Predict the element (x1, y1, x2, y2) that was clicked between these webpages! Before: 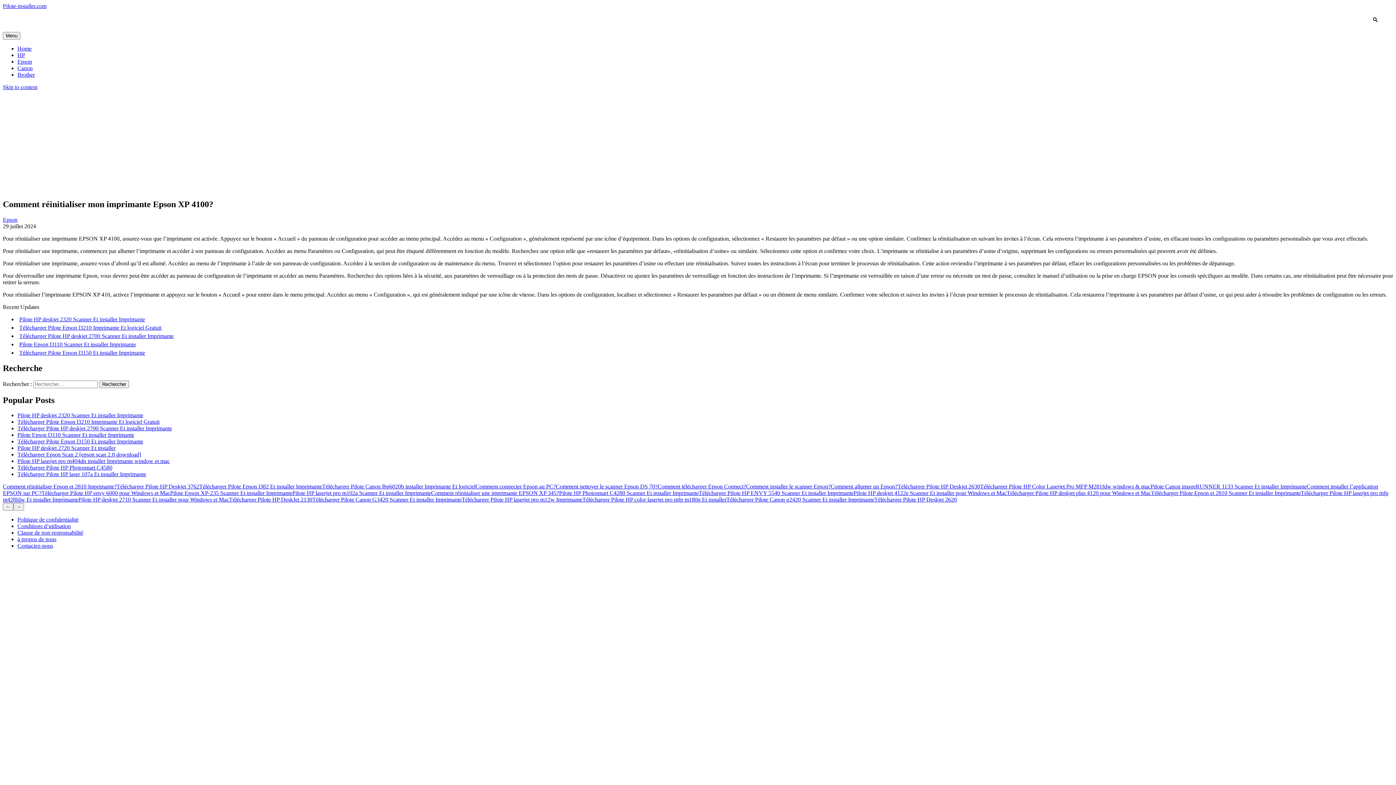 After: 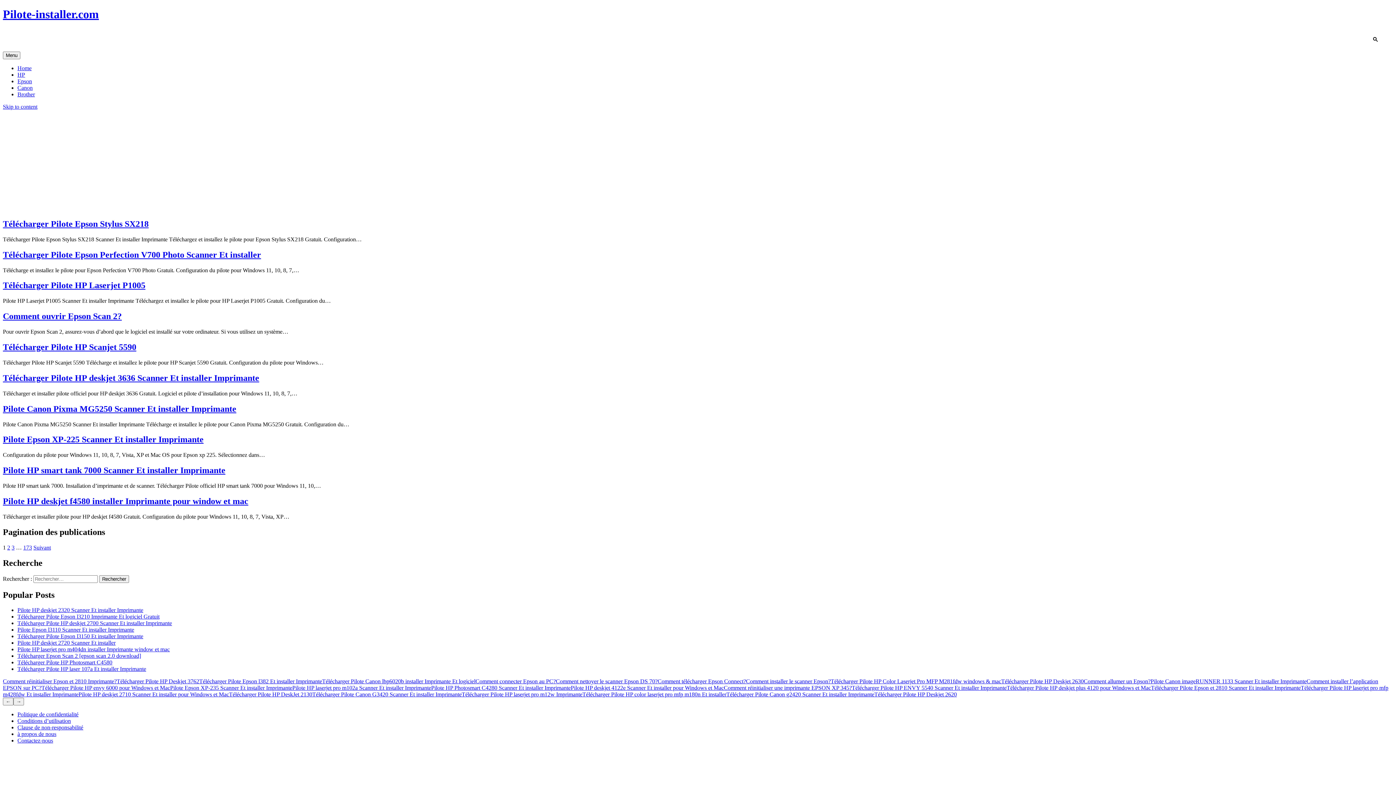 Action: bbox: (17, 45, 31, 51) label: Home